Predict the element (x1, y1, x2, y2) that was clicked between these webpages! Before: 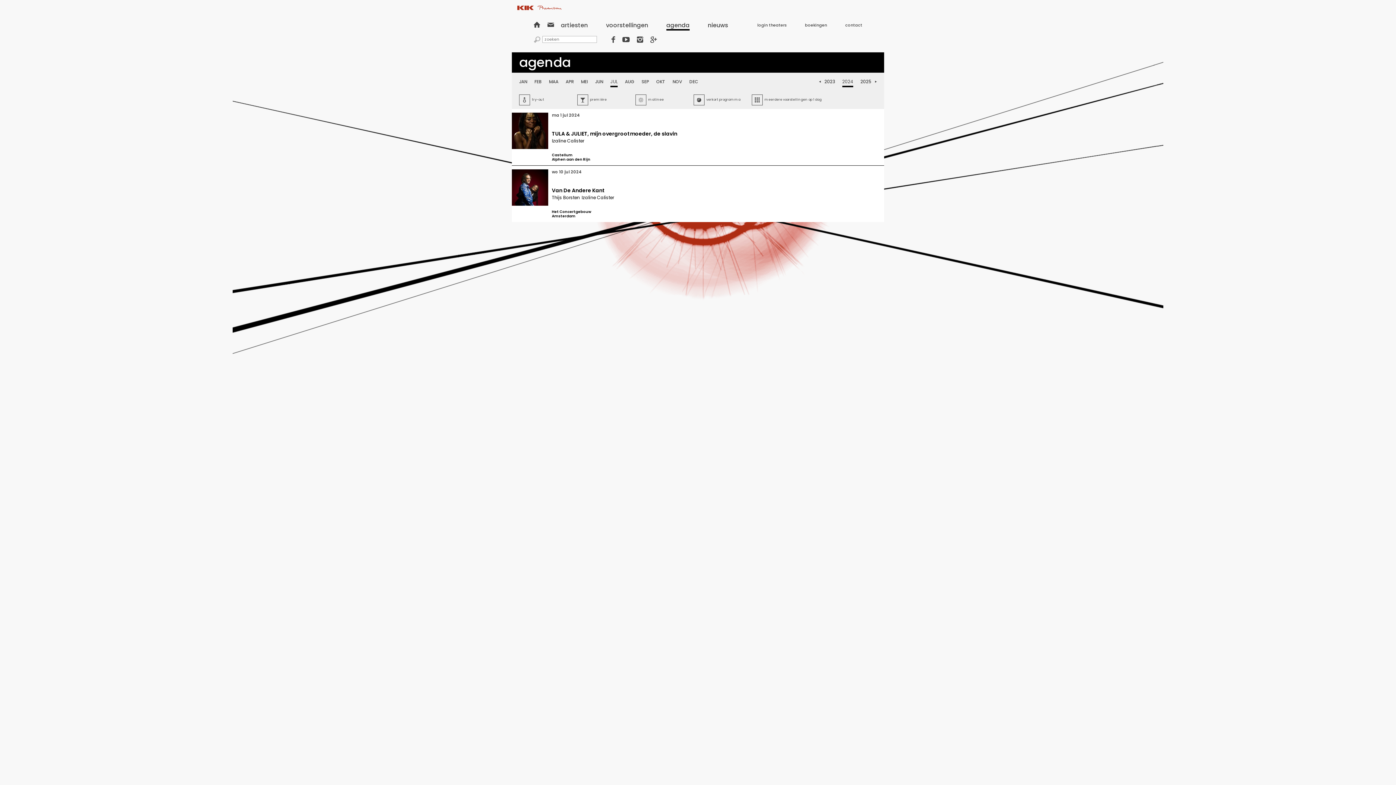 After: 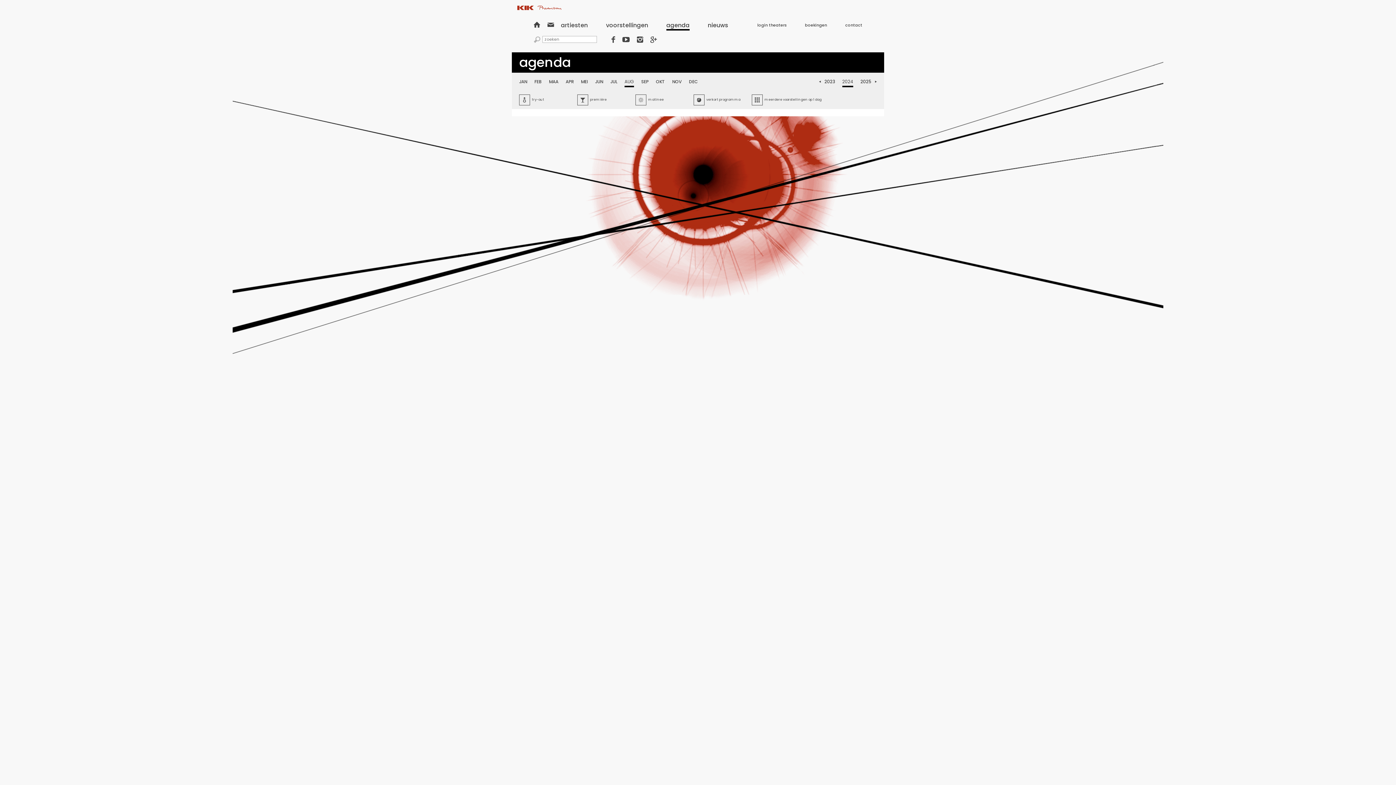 Action: bbox: (625, 76, 634, 87) label: AUG